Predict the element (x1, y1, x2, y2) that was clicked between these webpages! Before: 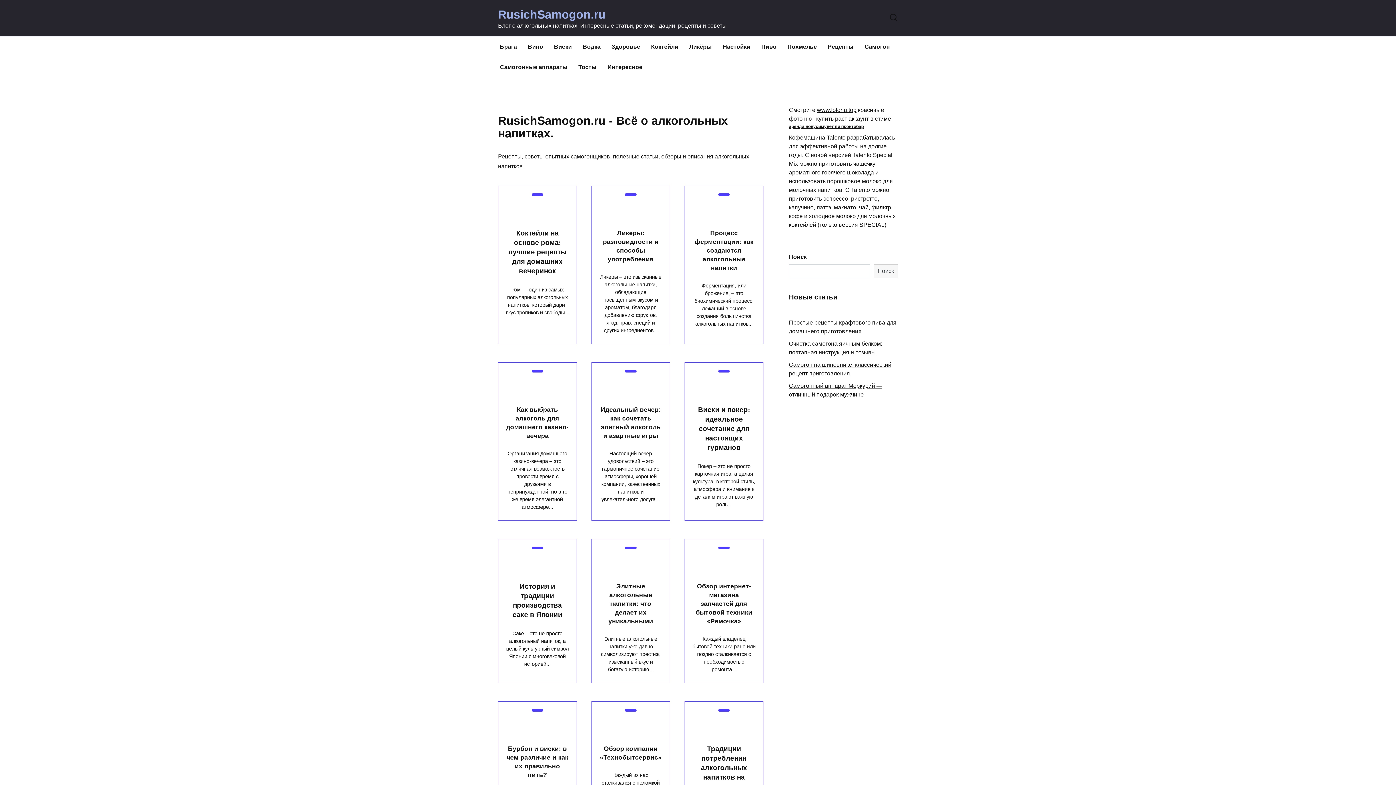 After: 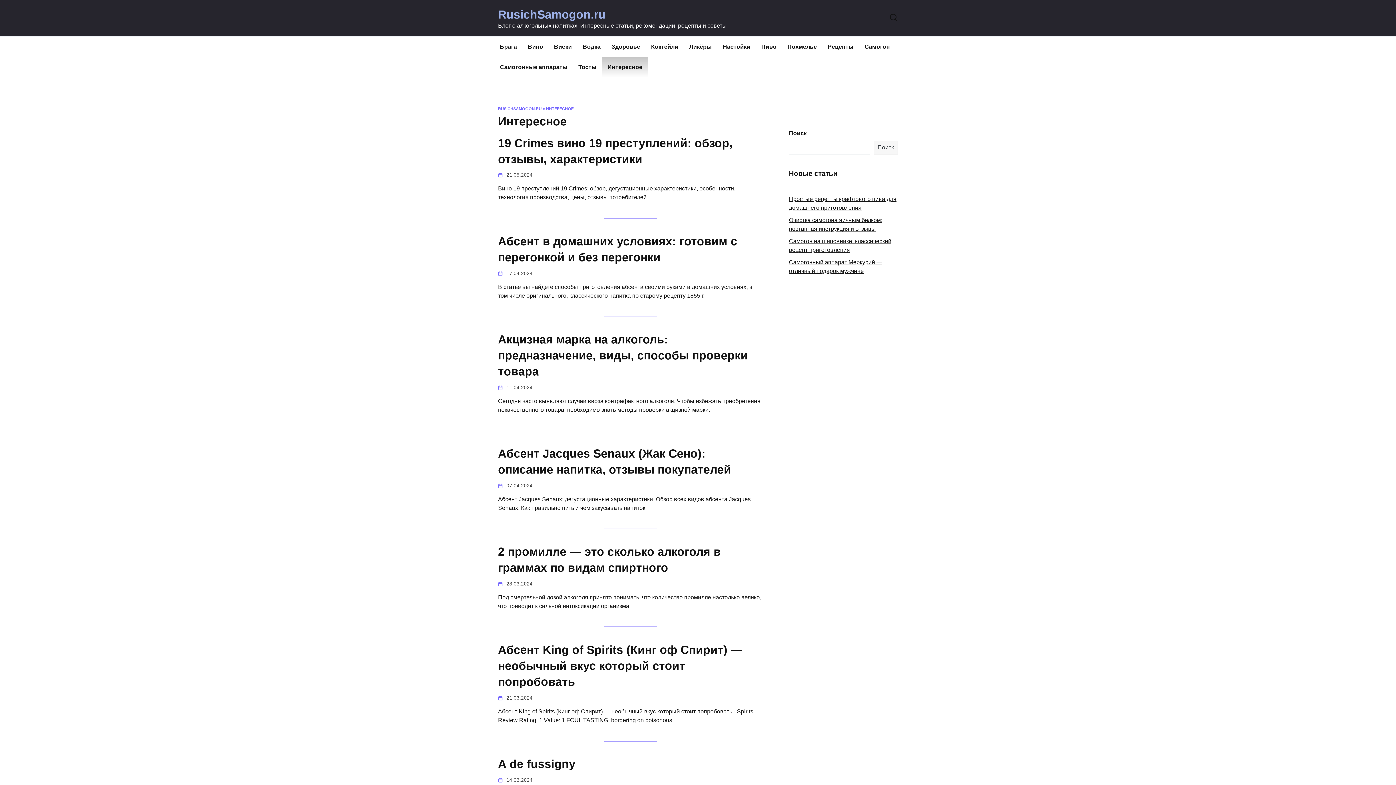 Action: bbox: (602, 57, 648, 77) label: Интересное